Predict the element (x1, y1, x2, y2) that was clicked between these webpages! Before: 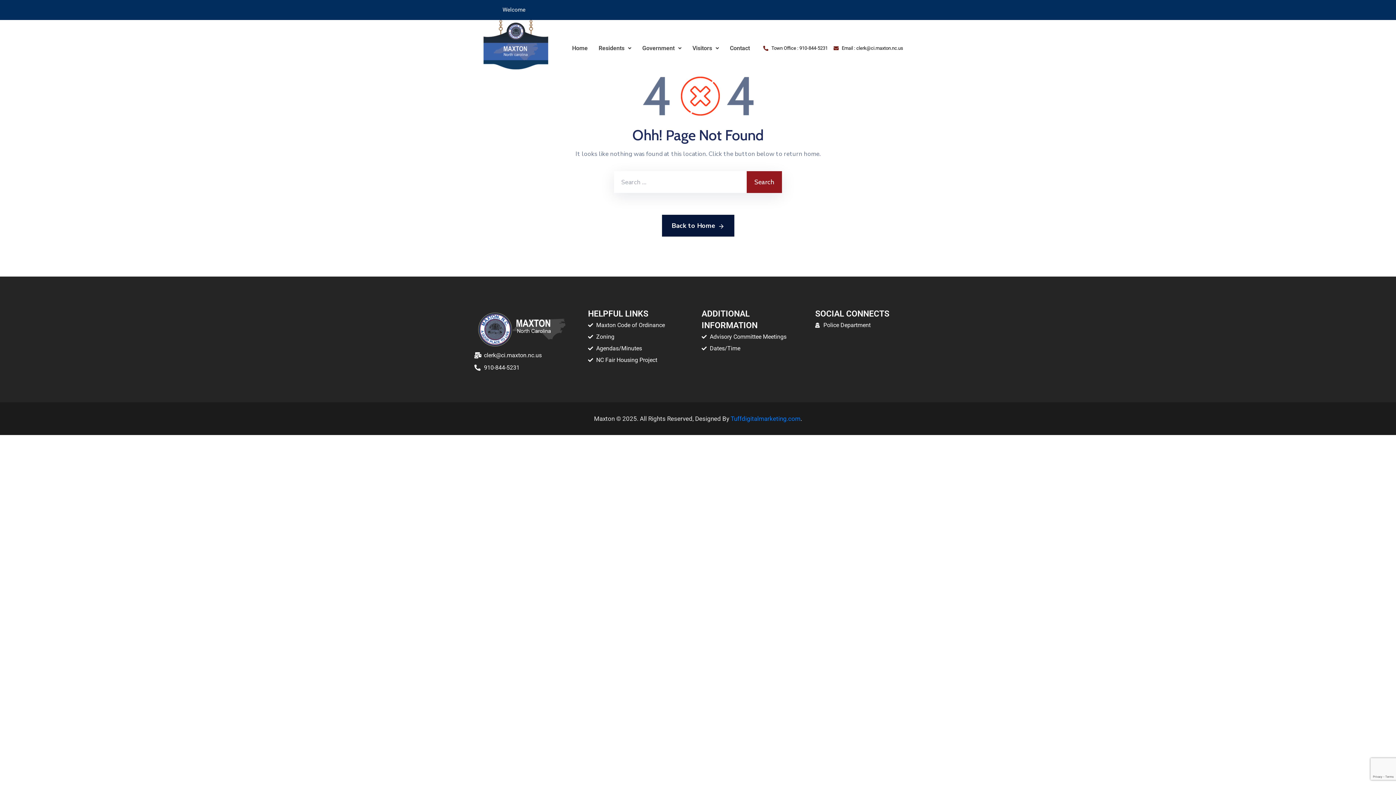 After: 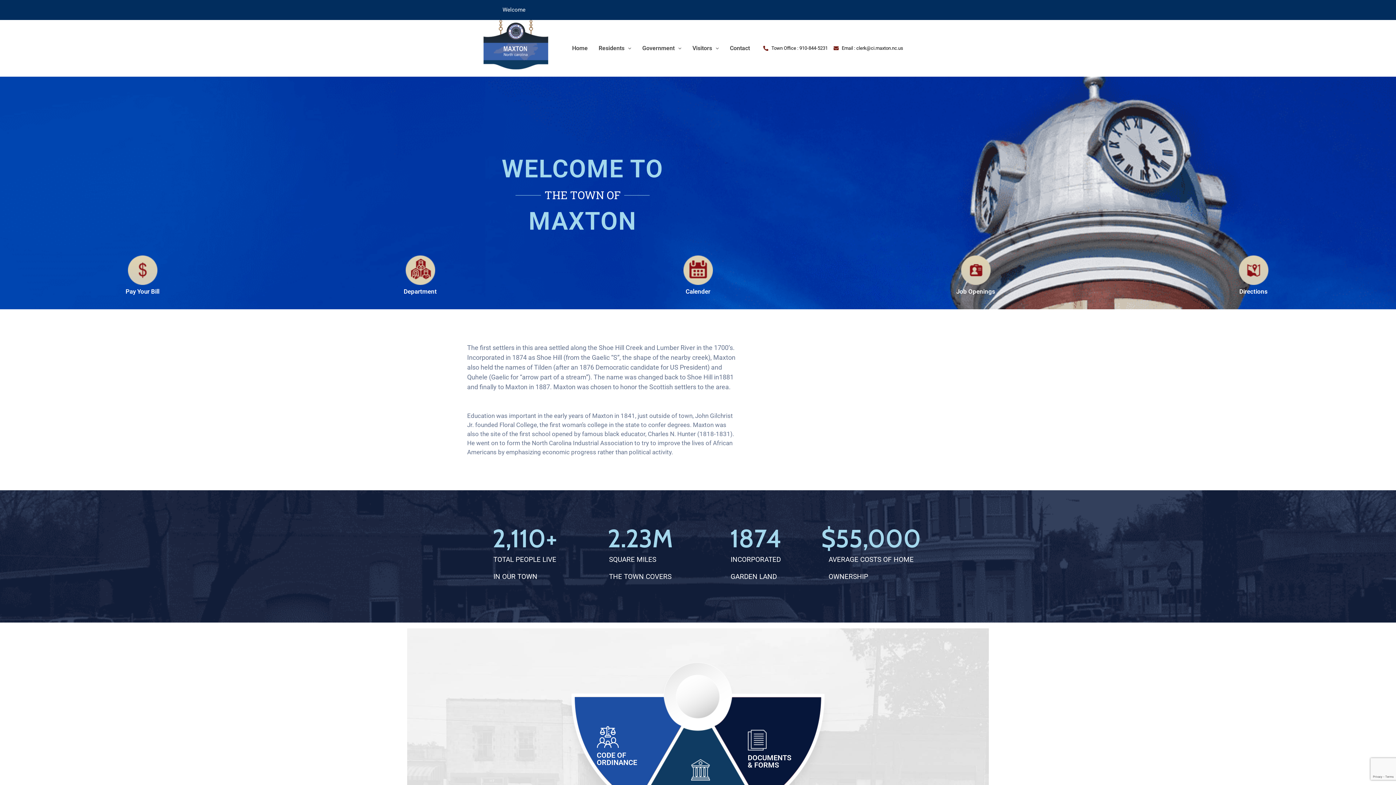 Action: label: Email : clerk@ci.maxton.nc.us bbox: (833, 42, 903, 53)